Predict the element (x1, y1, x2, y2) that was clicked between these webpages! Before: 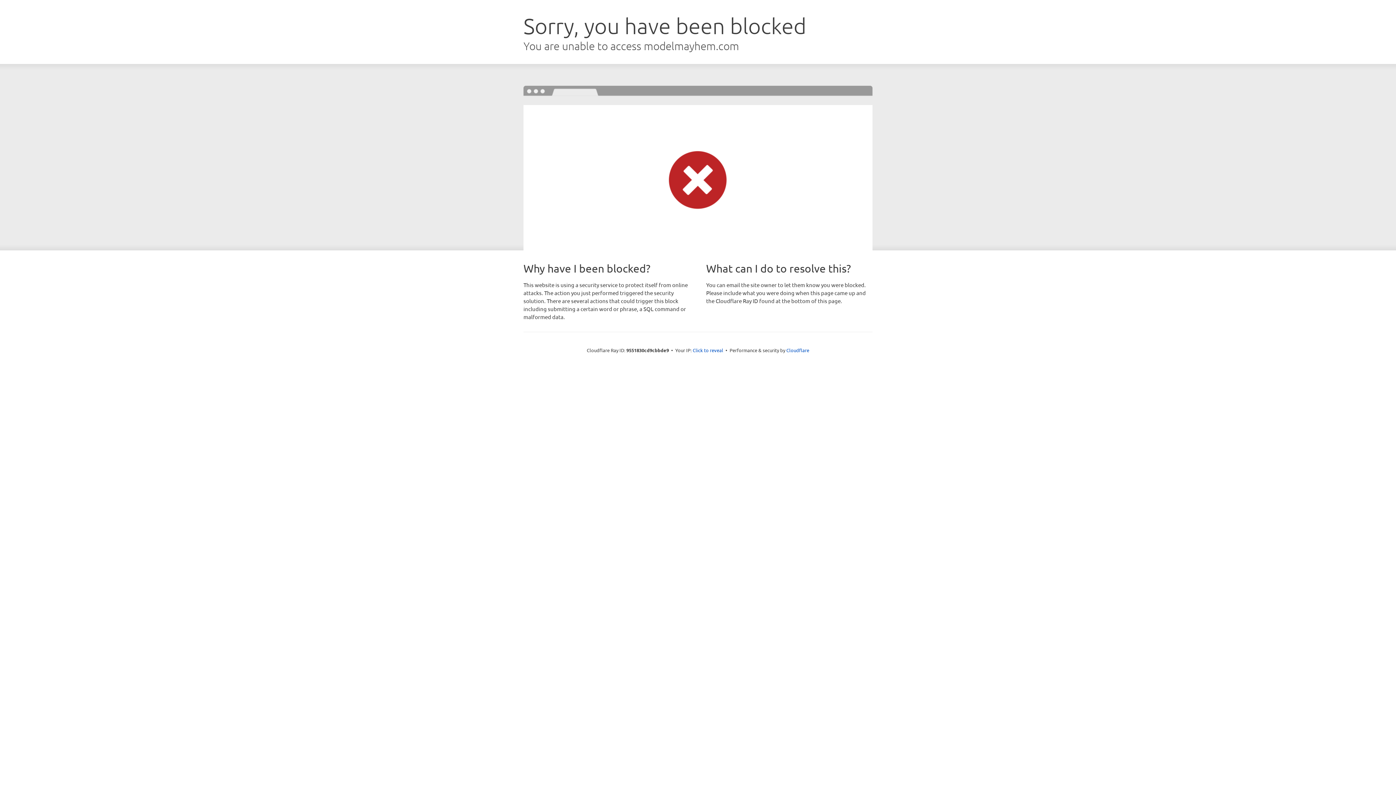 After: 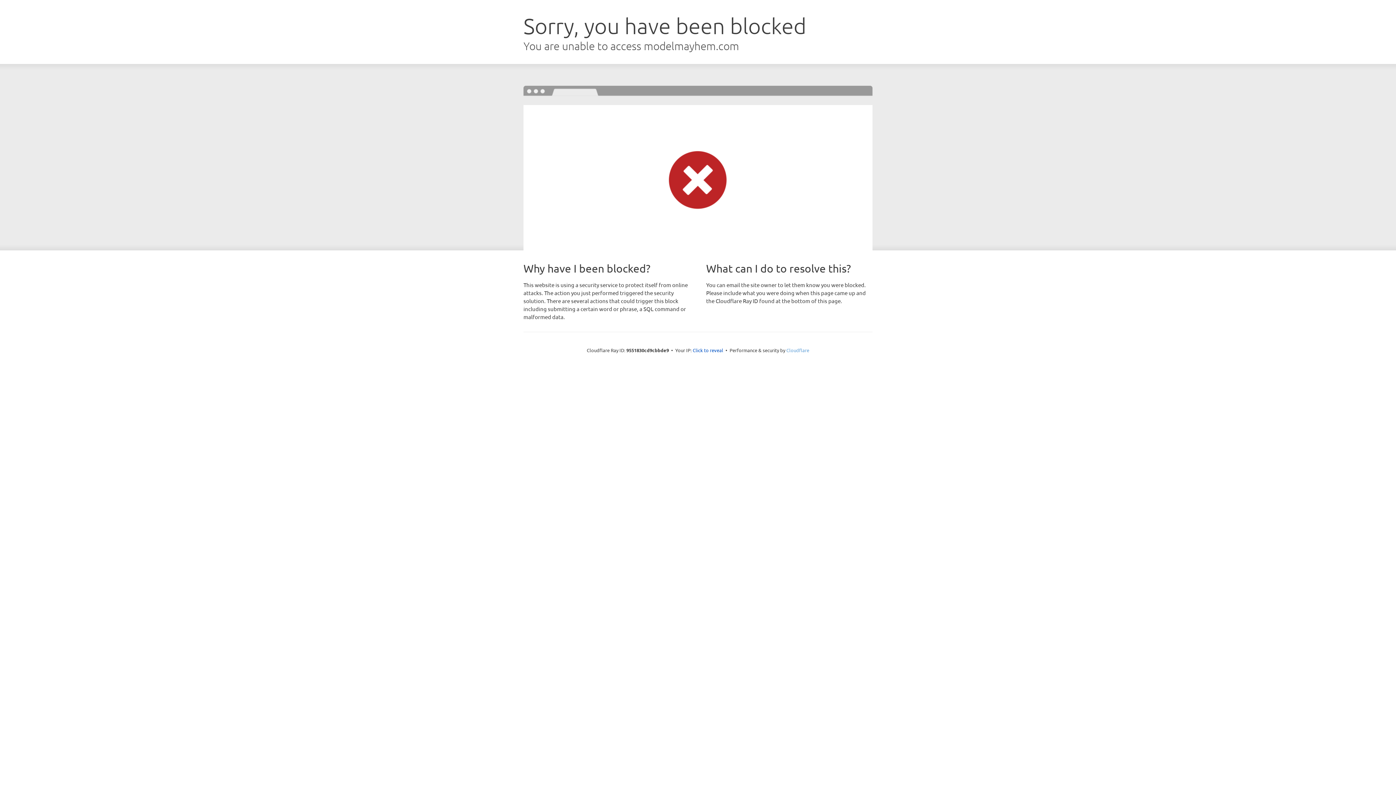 Action: bbox: (786, 347, 809, 353) label: Cloudflare